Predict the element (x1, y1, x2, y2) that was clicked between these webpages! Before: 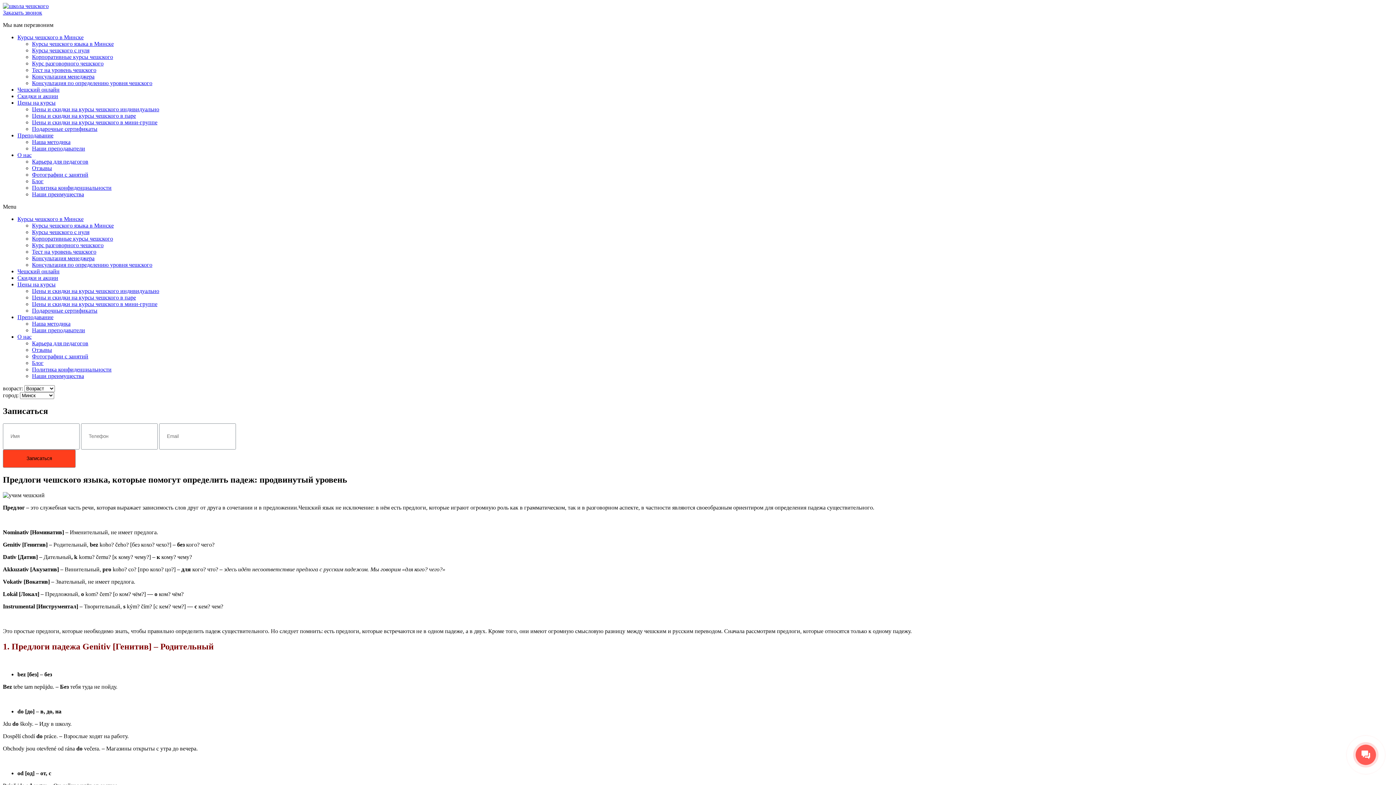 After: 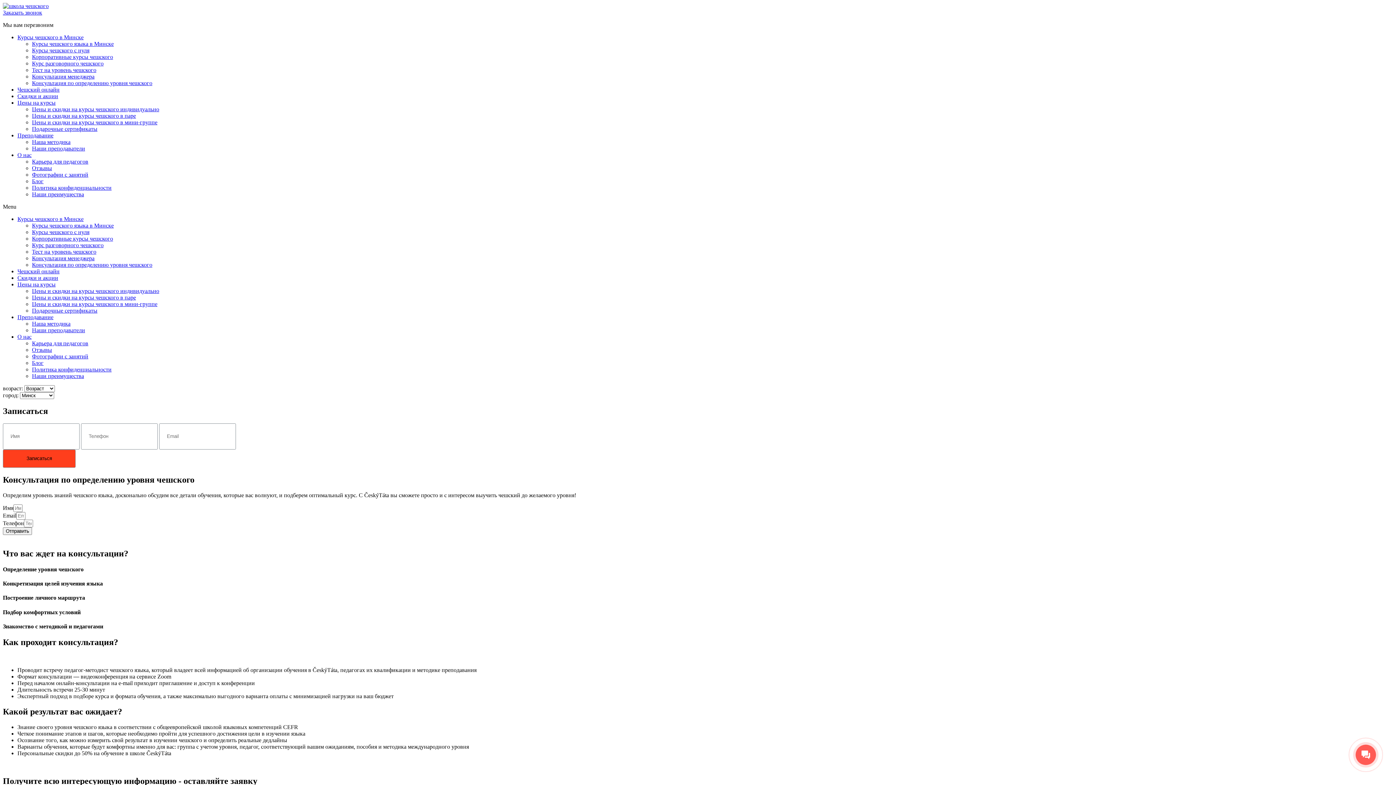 Action: label: Консультация по определению уровня чешского bbox: (32, 80, 152, 86)